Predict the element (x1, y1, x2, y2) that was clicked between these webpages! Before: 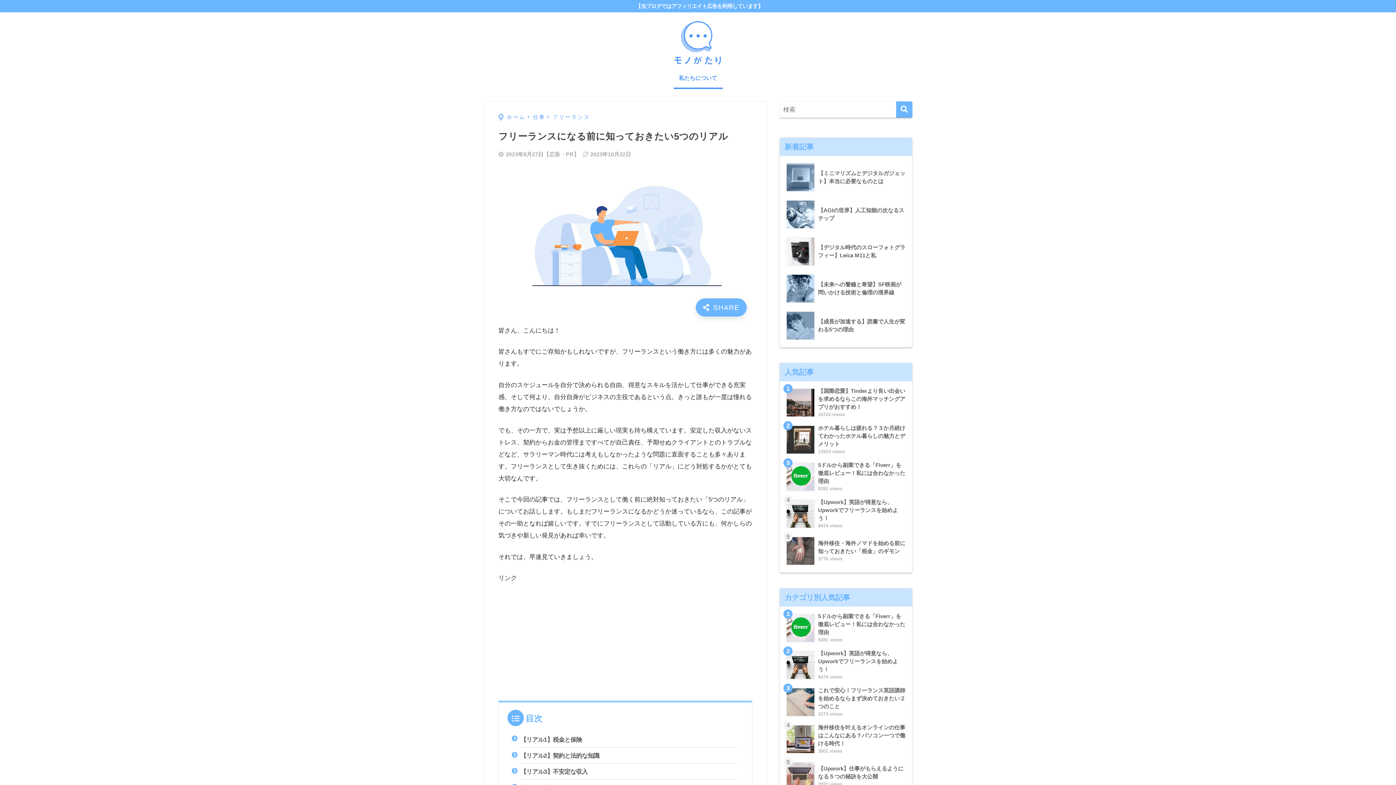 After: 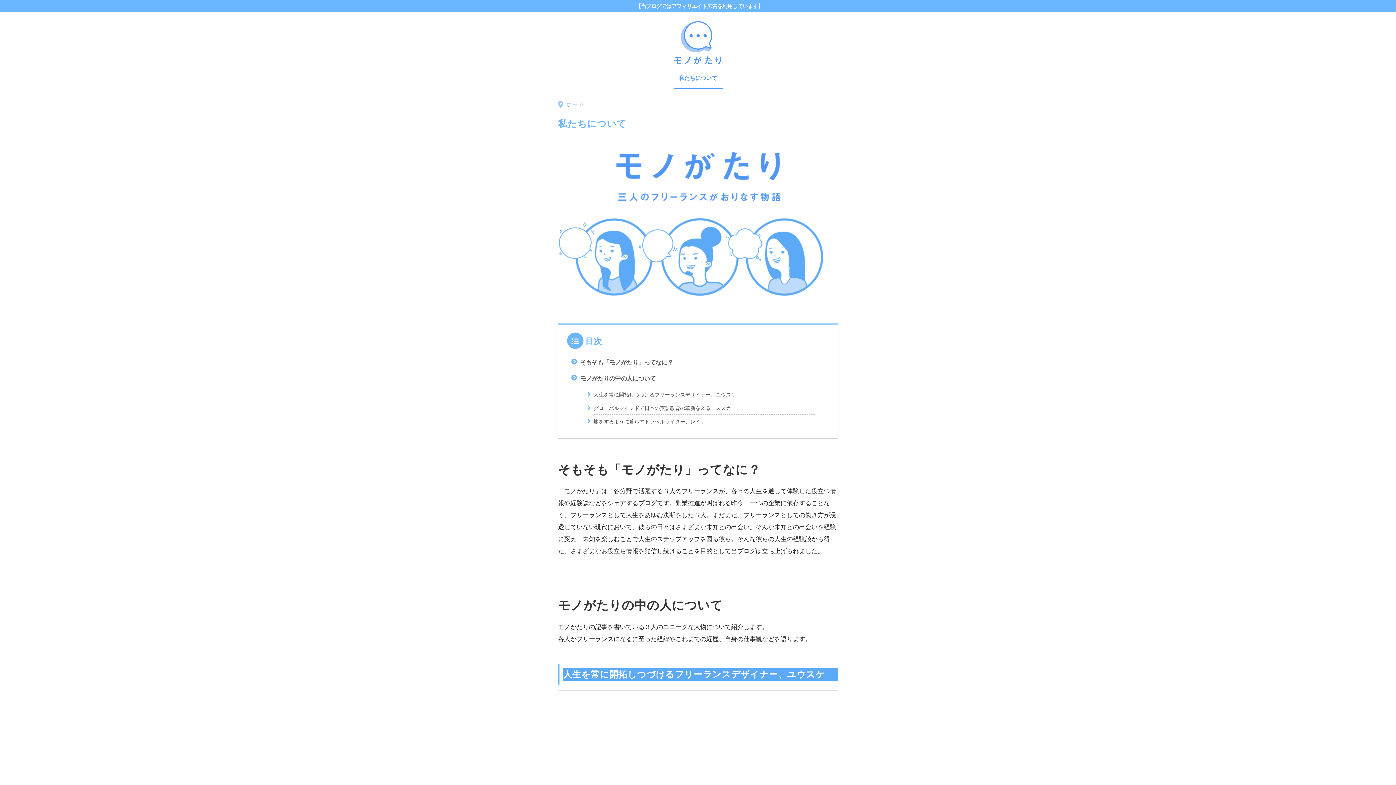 Action: label: 私たちについて bbox: (673, 70, 722, 89)